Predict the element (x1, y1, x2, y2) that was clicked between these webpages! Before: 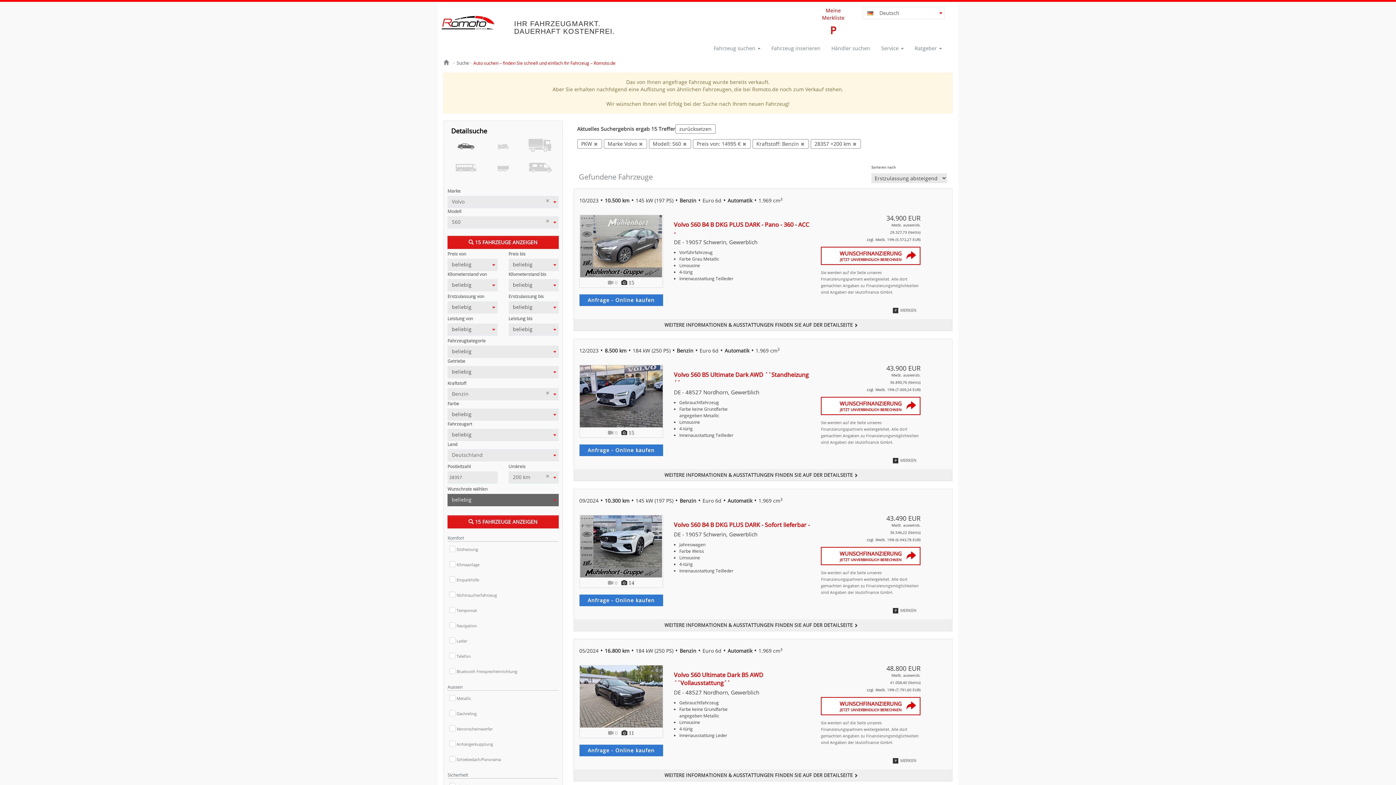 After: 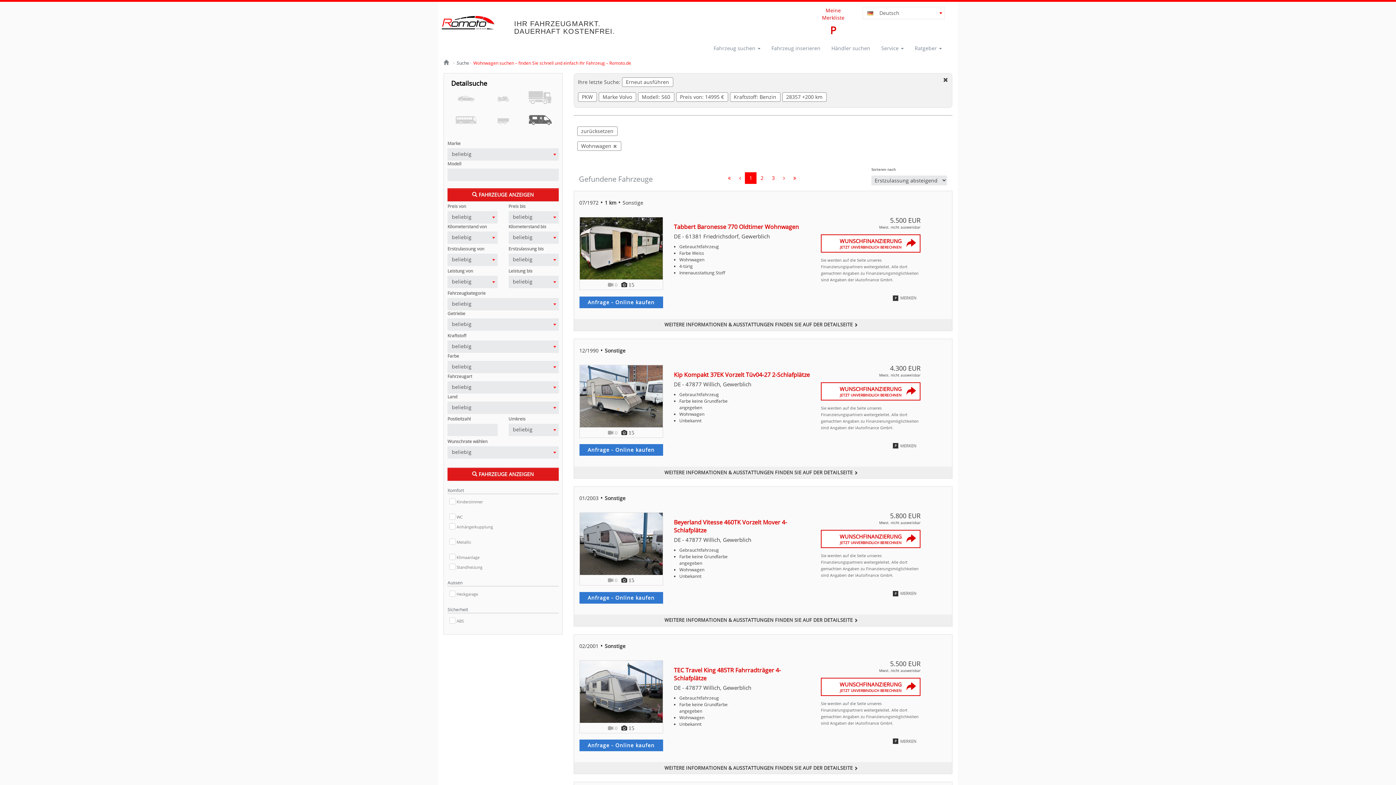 Action: bbox: (527, 154, 553, 182)